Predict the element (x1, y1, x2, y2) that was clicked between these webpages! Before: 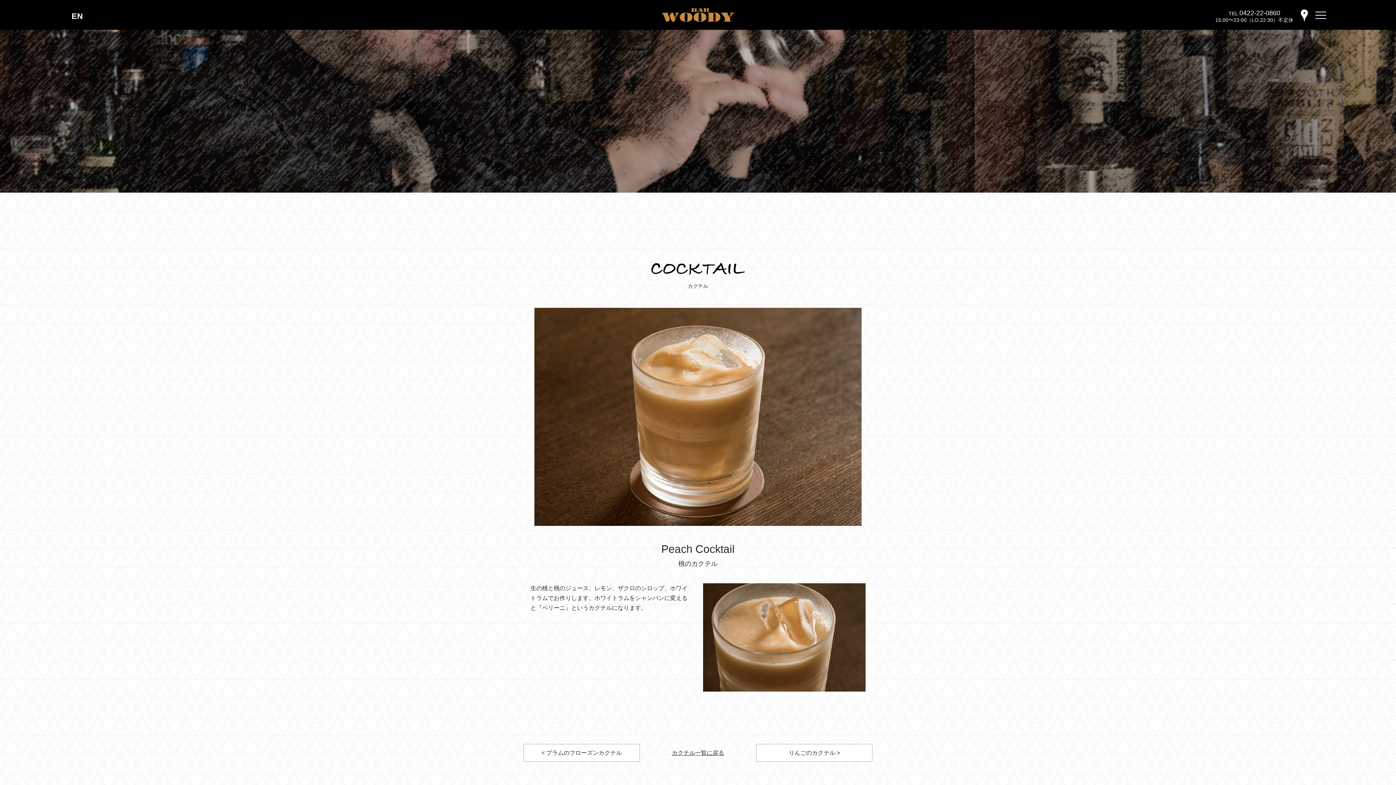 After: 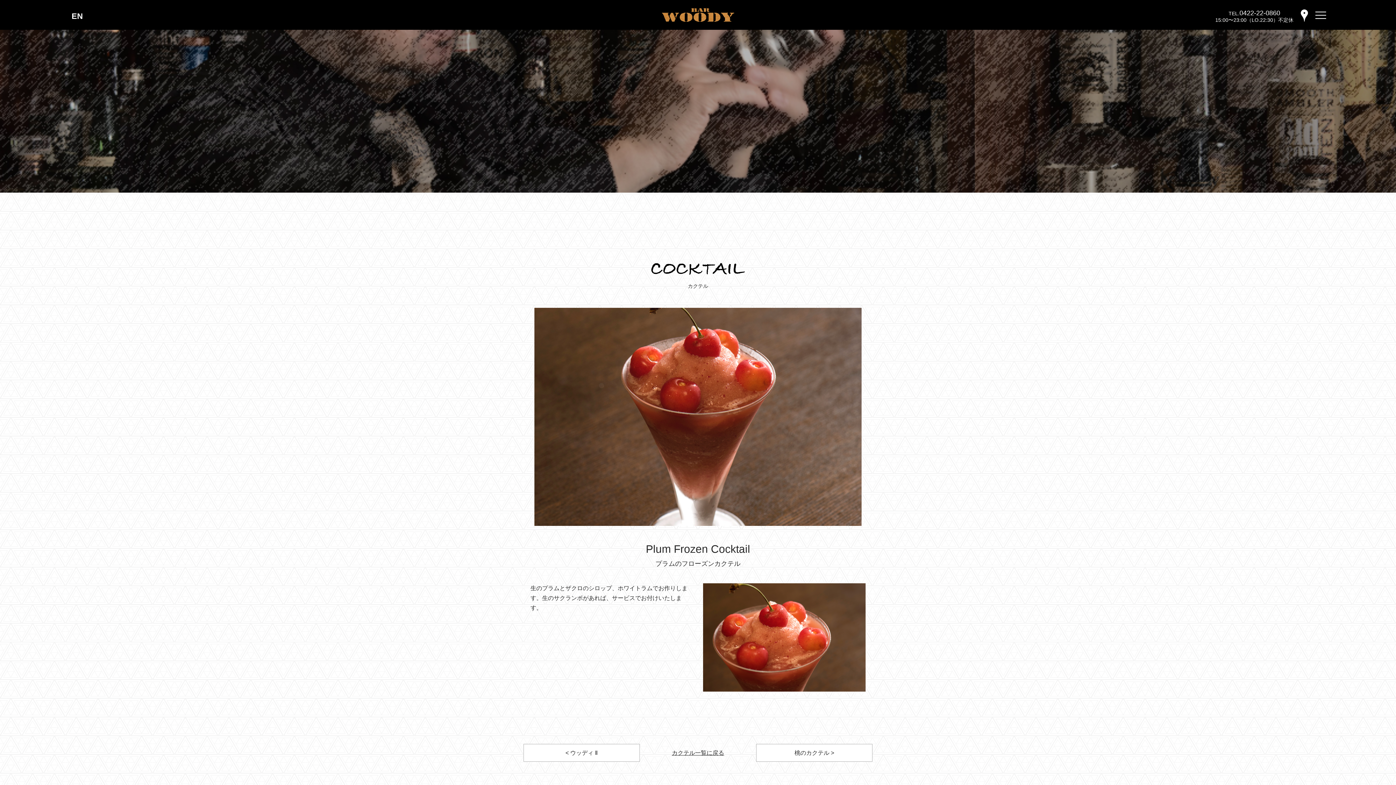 Action: label: < プラムのフローズンカクテル bbox: (523, 744, 640, 762)